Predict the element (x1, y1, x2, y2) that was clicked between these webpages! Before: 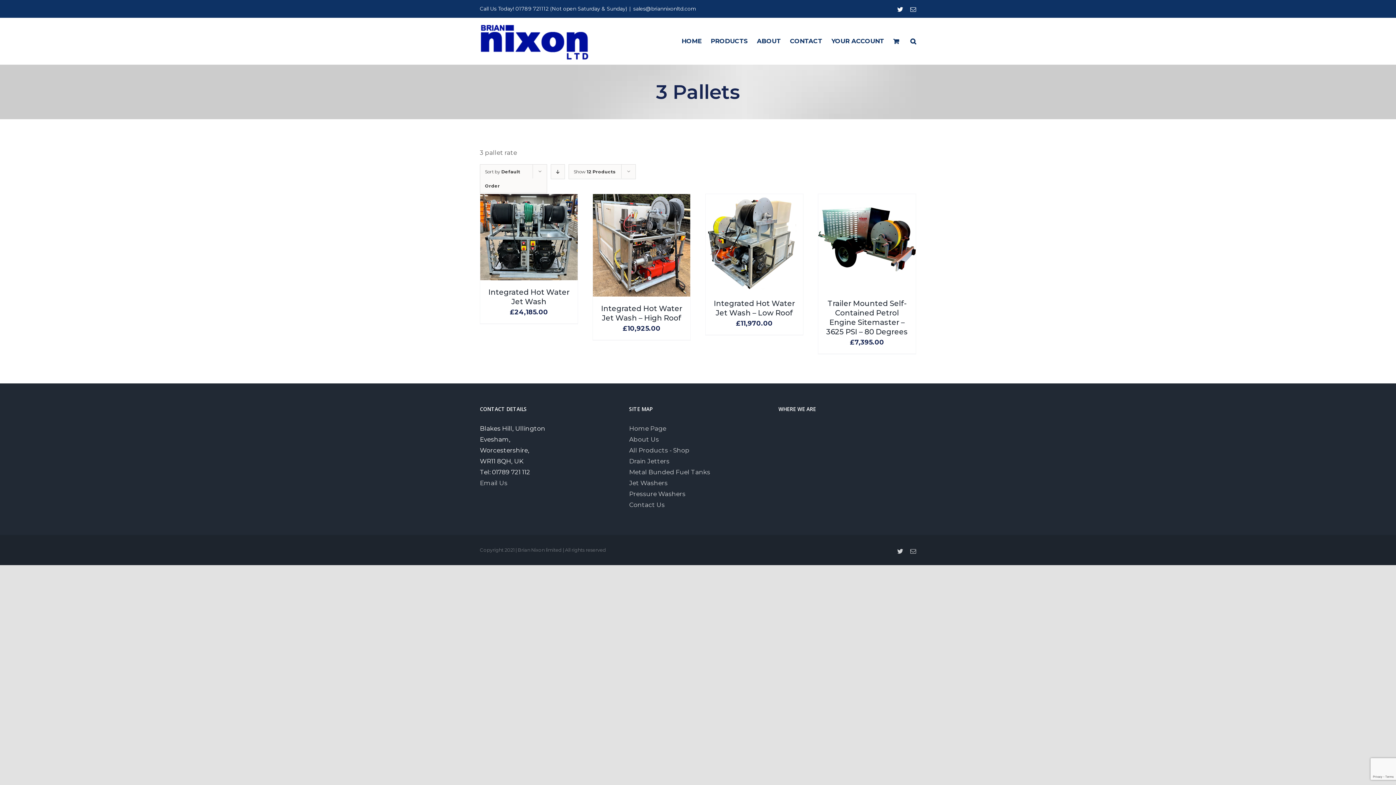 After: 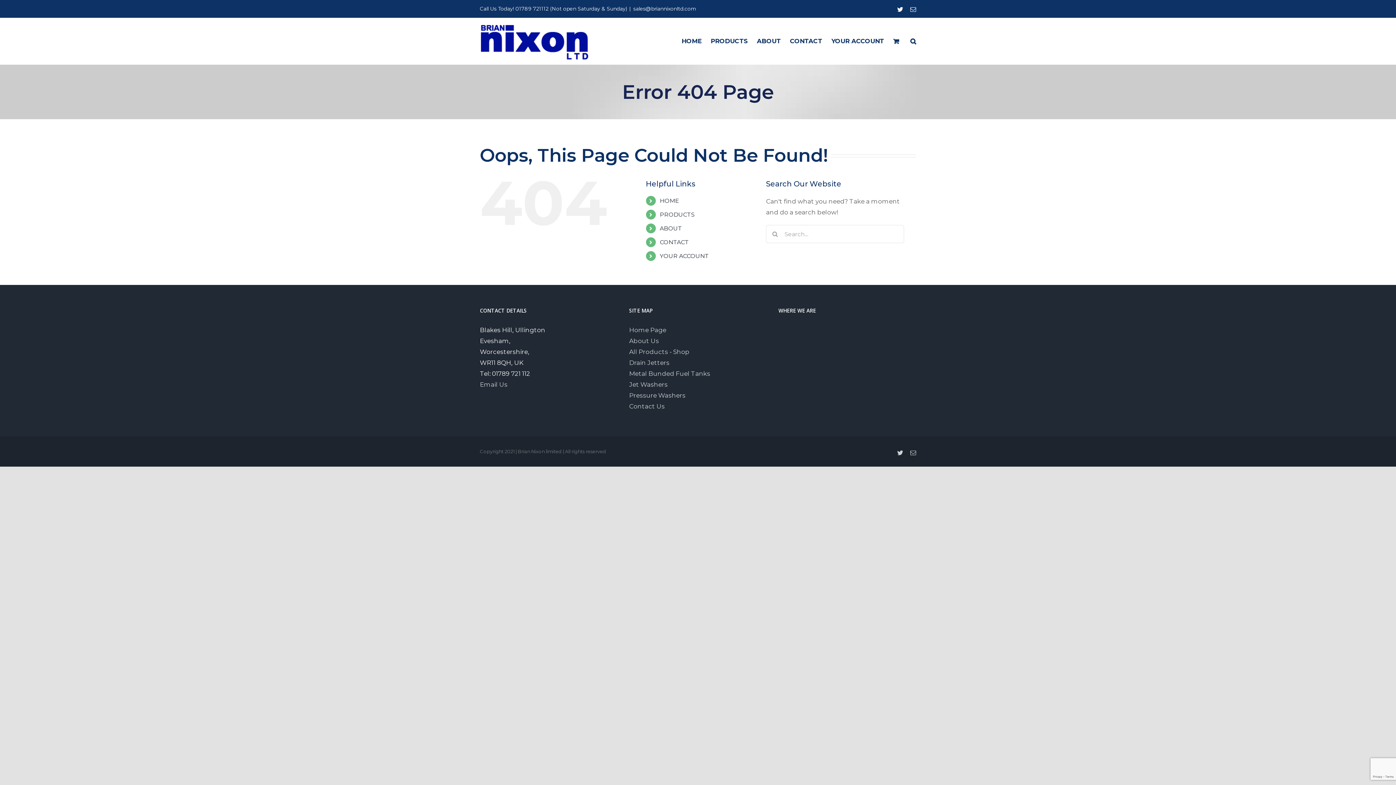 Action: bbox: (629, 479, 667, 486) label: Jet Washers